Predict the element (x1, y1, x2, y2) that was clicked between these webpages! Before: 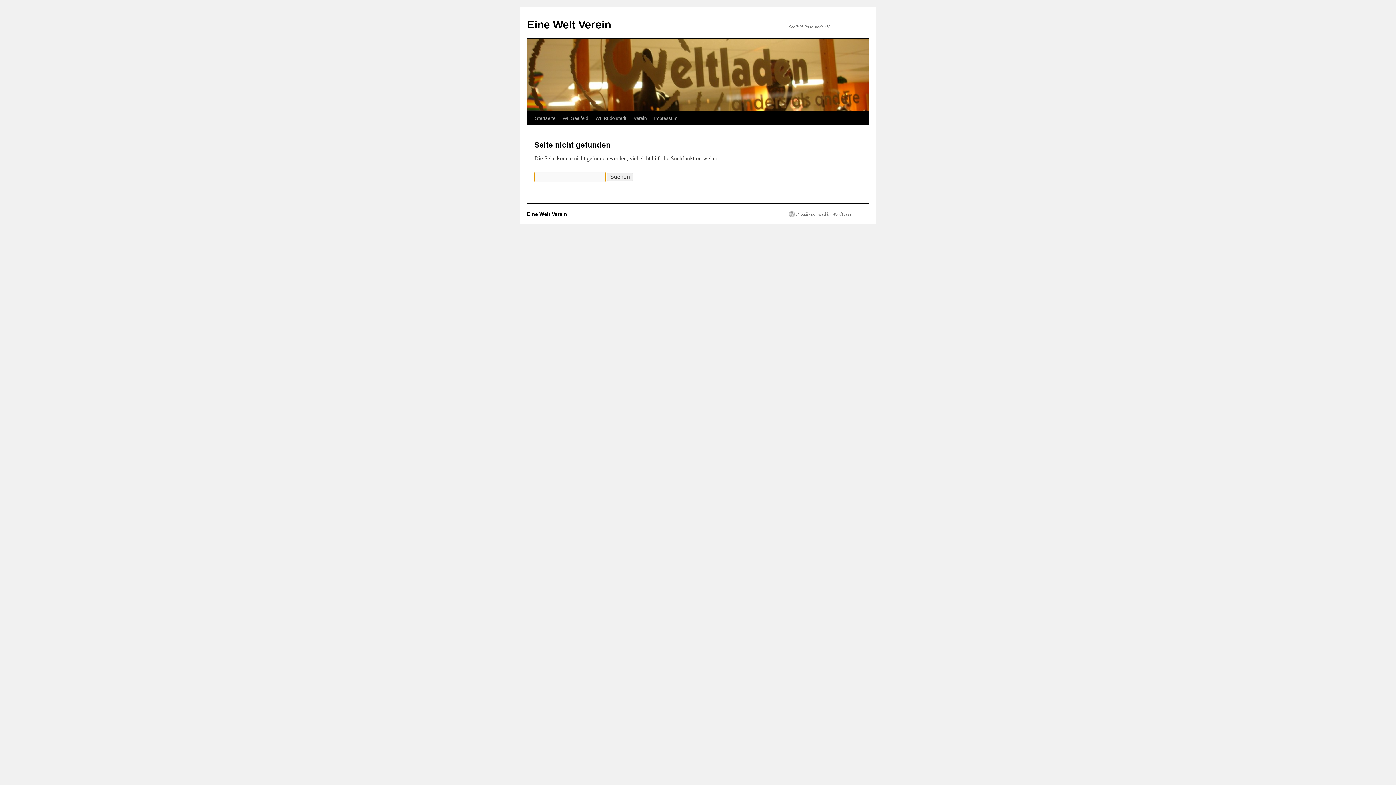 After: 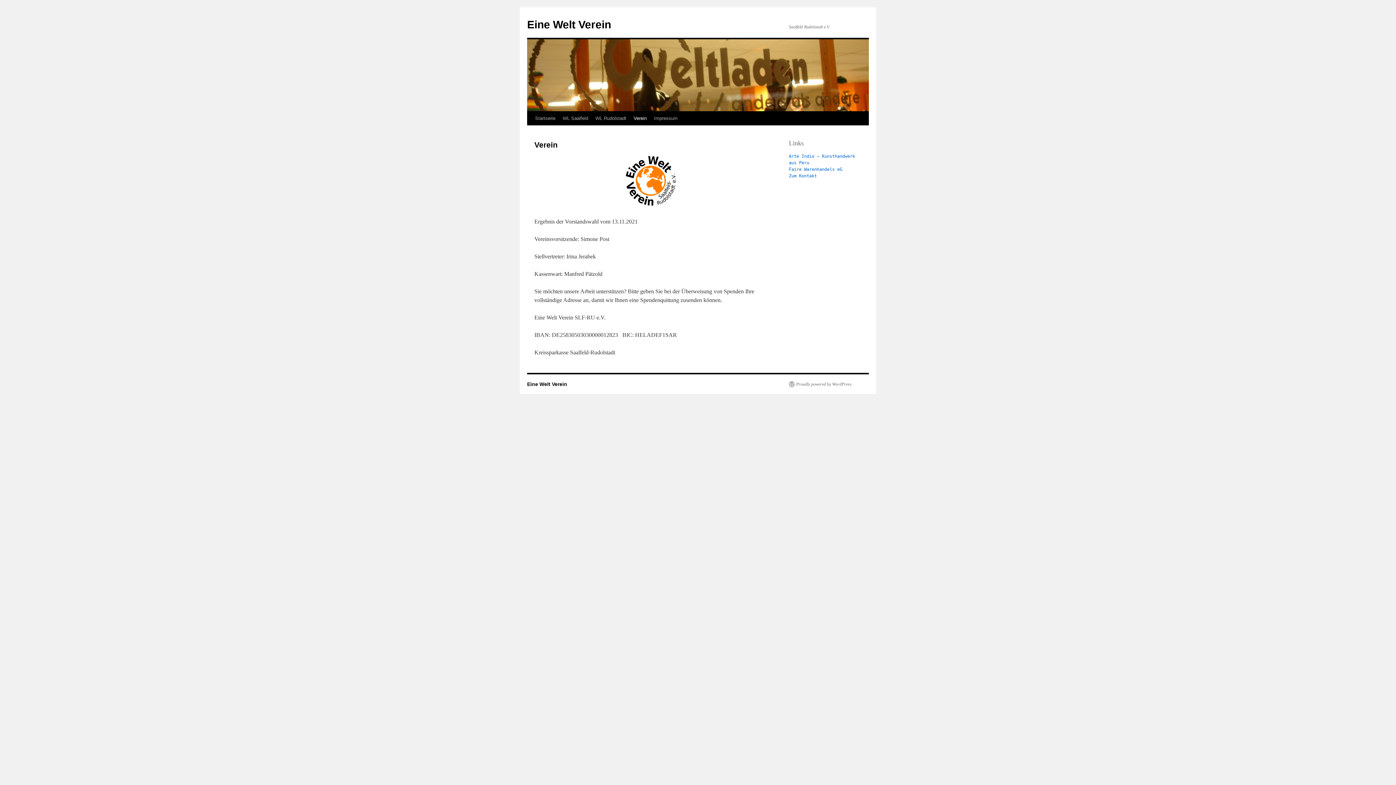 Action: label: Verein bbox: (630, 111, 650, 125)